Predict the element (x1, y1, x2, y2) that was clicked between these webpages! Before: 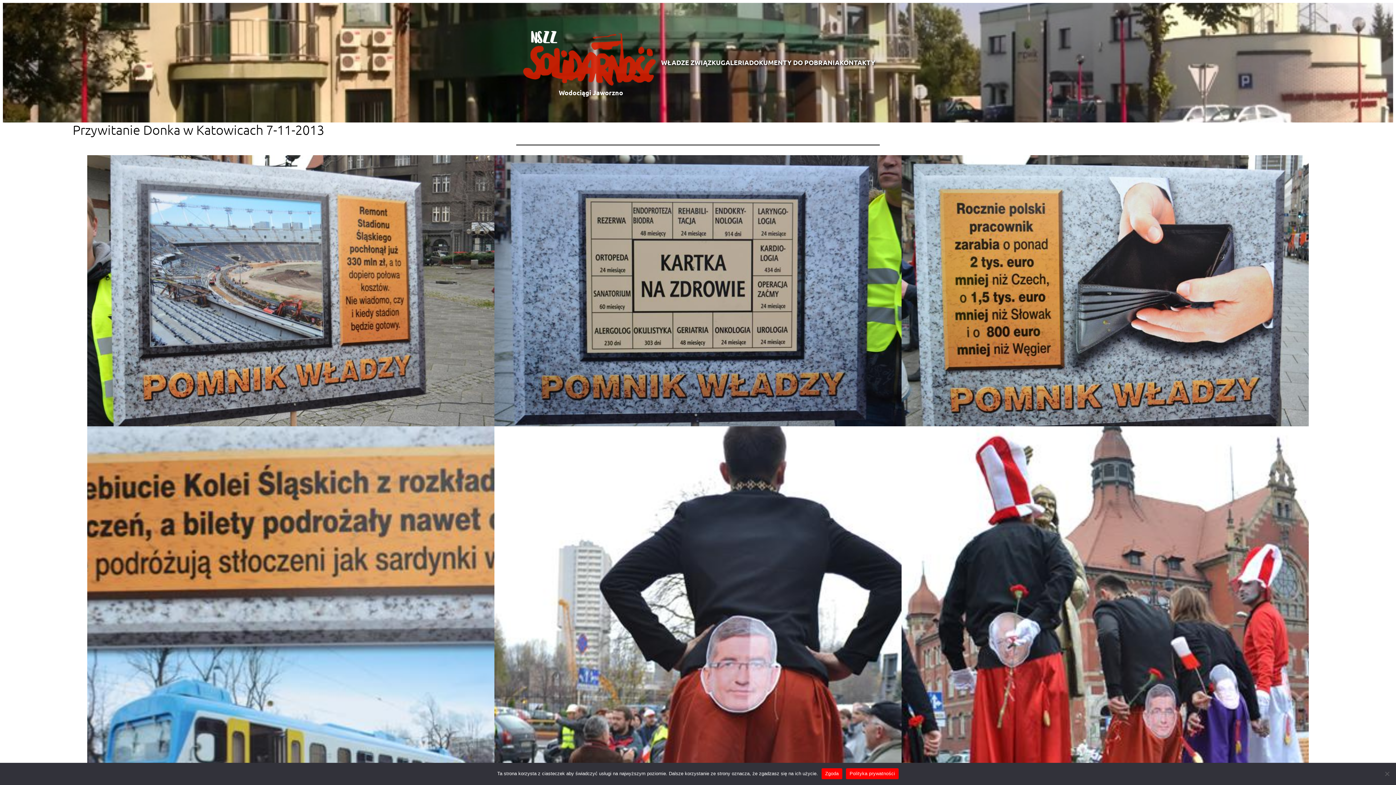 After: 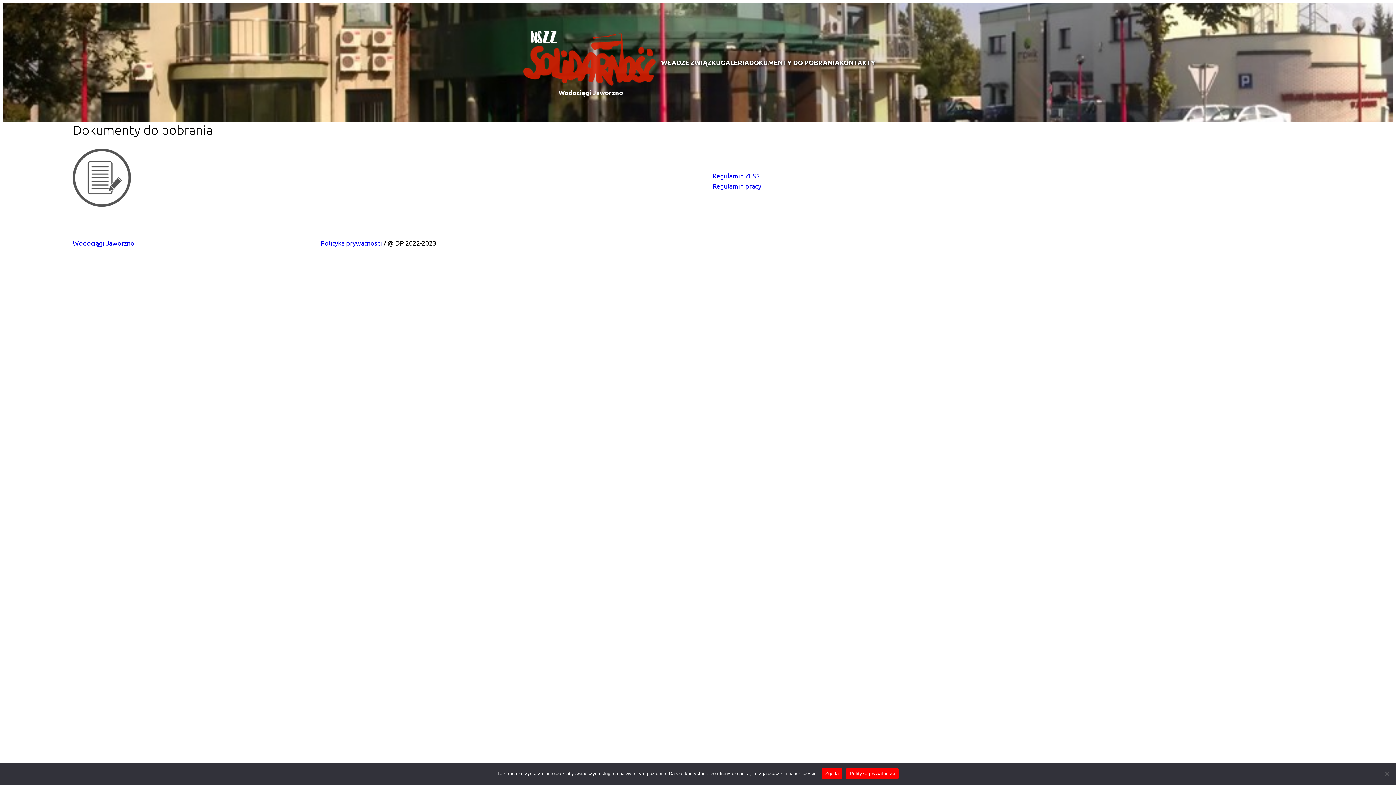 Action: label: DOKUMENTY DO POBRANIA bbox: (749, 57, 839, 67)